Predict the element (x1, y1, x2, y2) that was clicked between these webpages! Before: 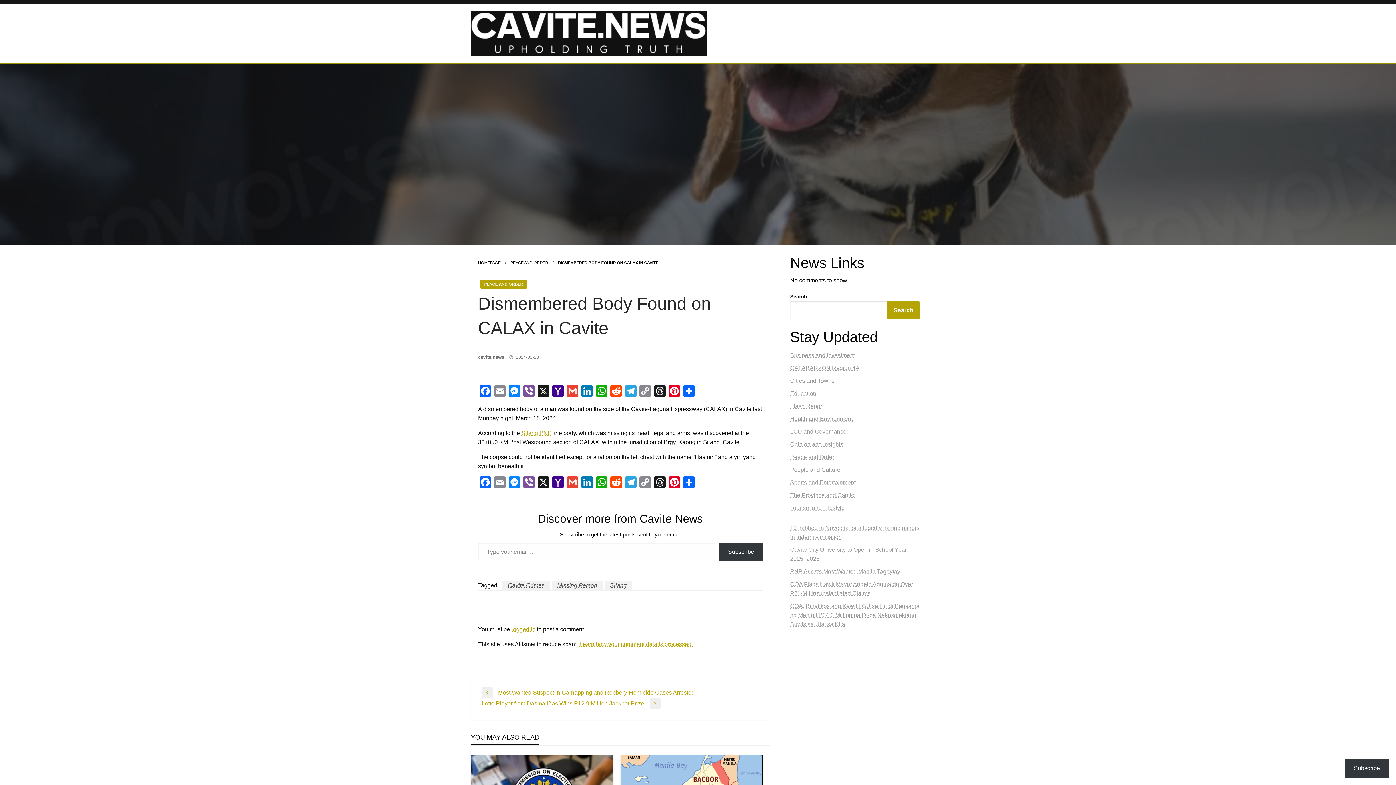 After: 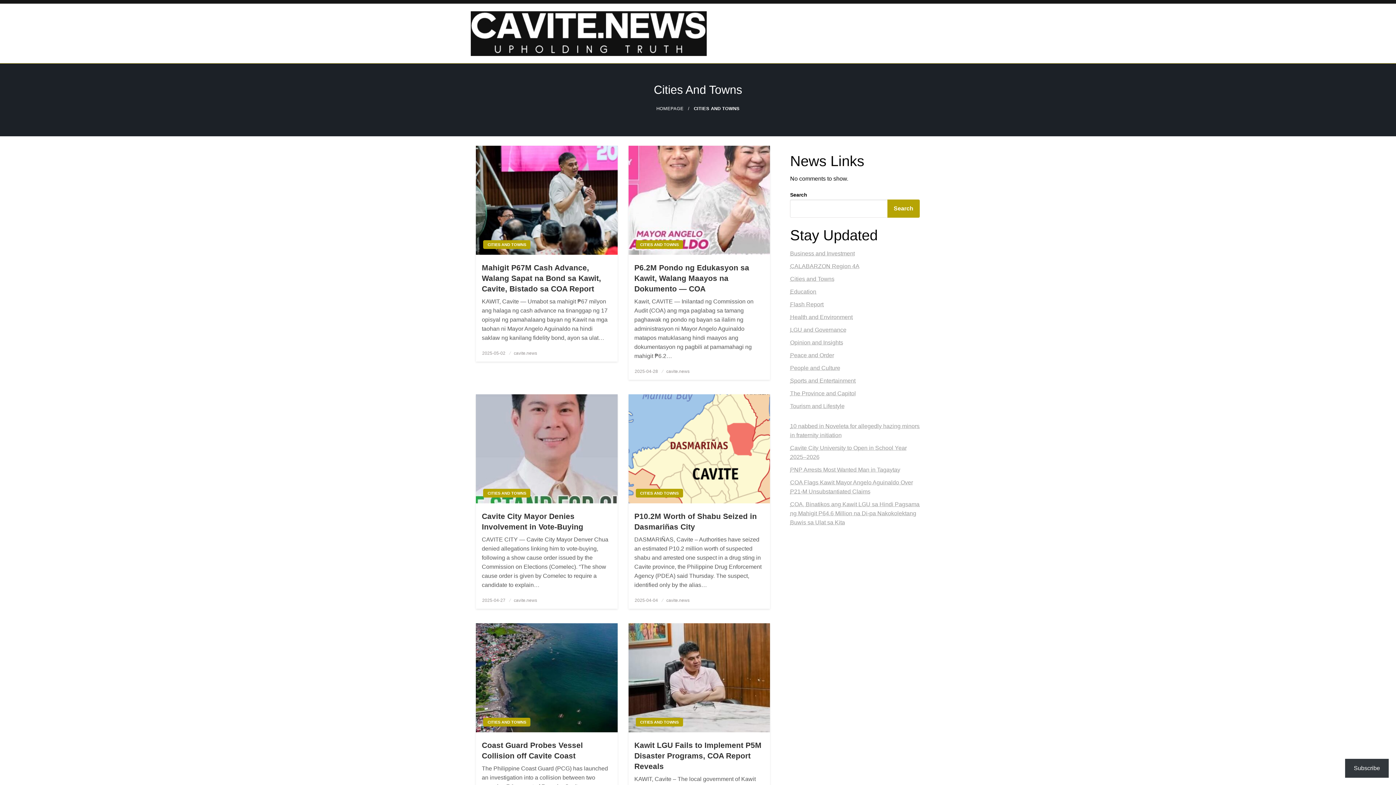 Action: label: Cities and Towns bbox: (790, 377, 834, 384)